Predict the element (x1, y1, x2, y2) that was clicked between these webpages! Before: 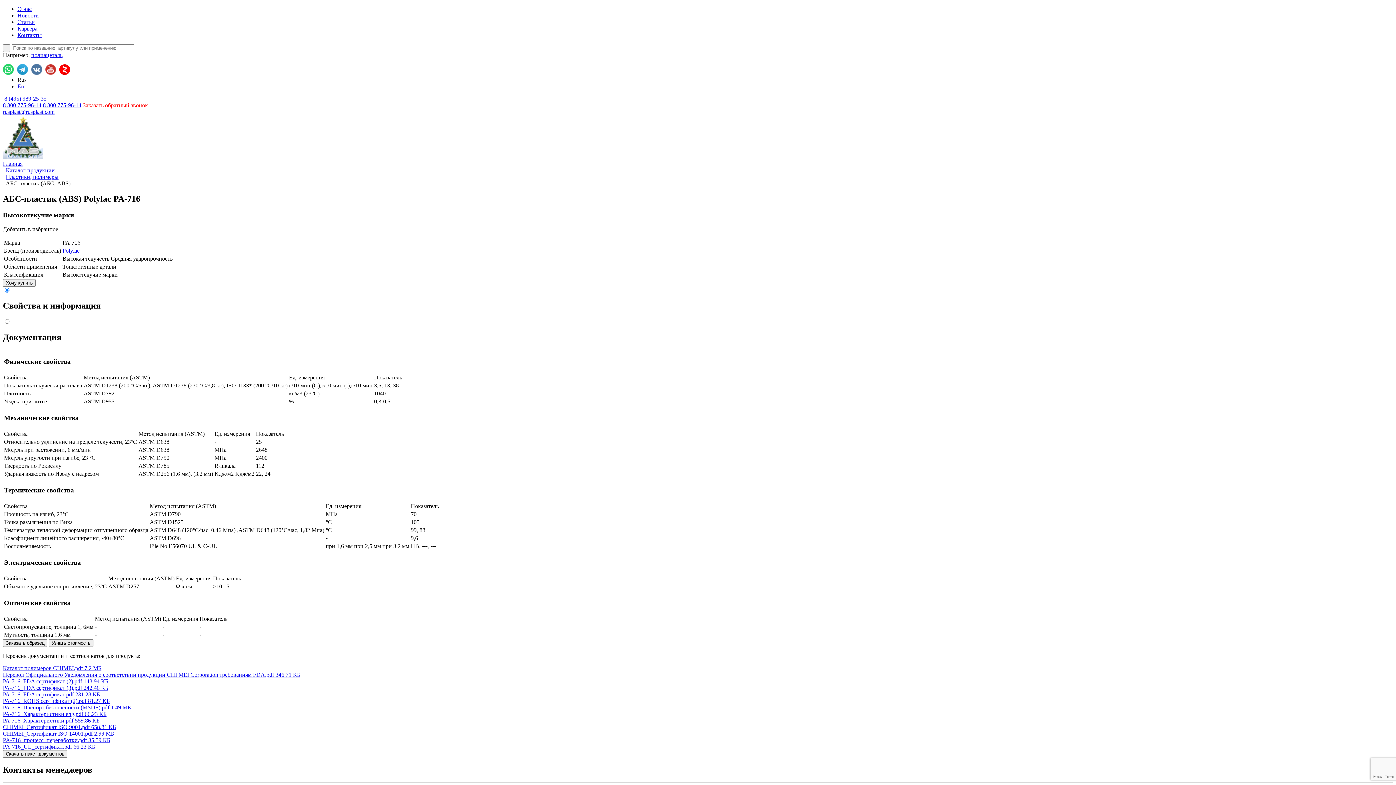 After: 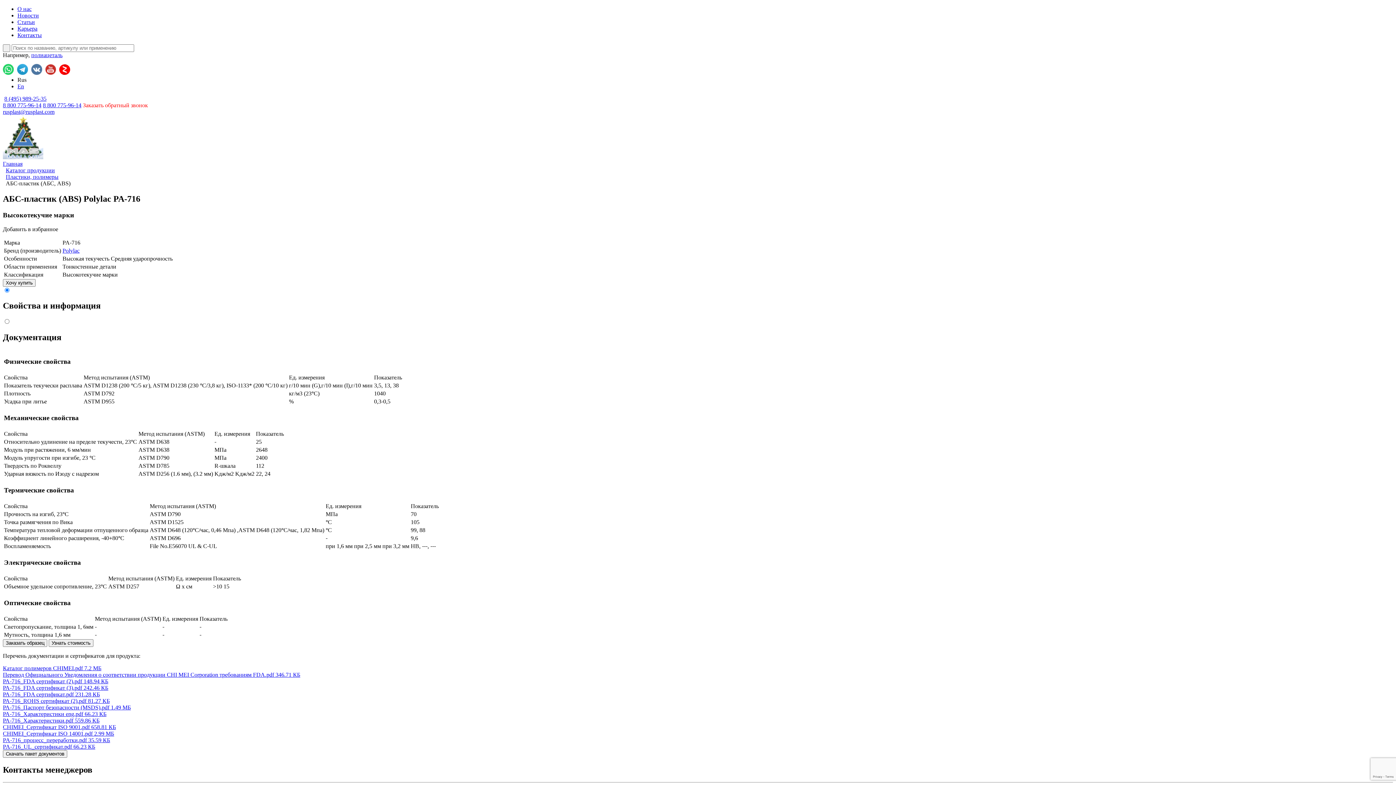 Action: bbox: (2, 108, 54, 114) label: rusplast@rusplast.com